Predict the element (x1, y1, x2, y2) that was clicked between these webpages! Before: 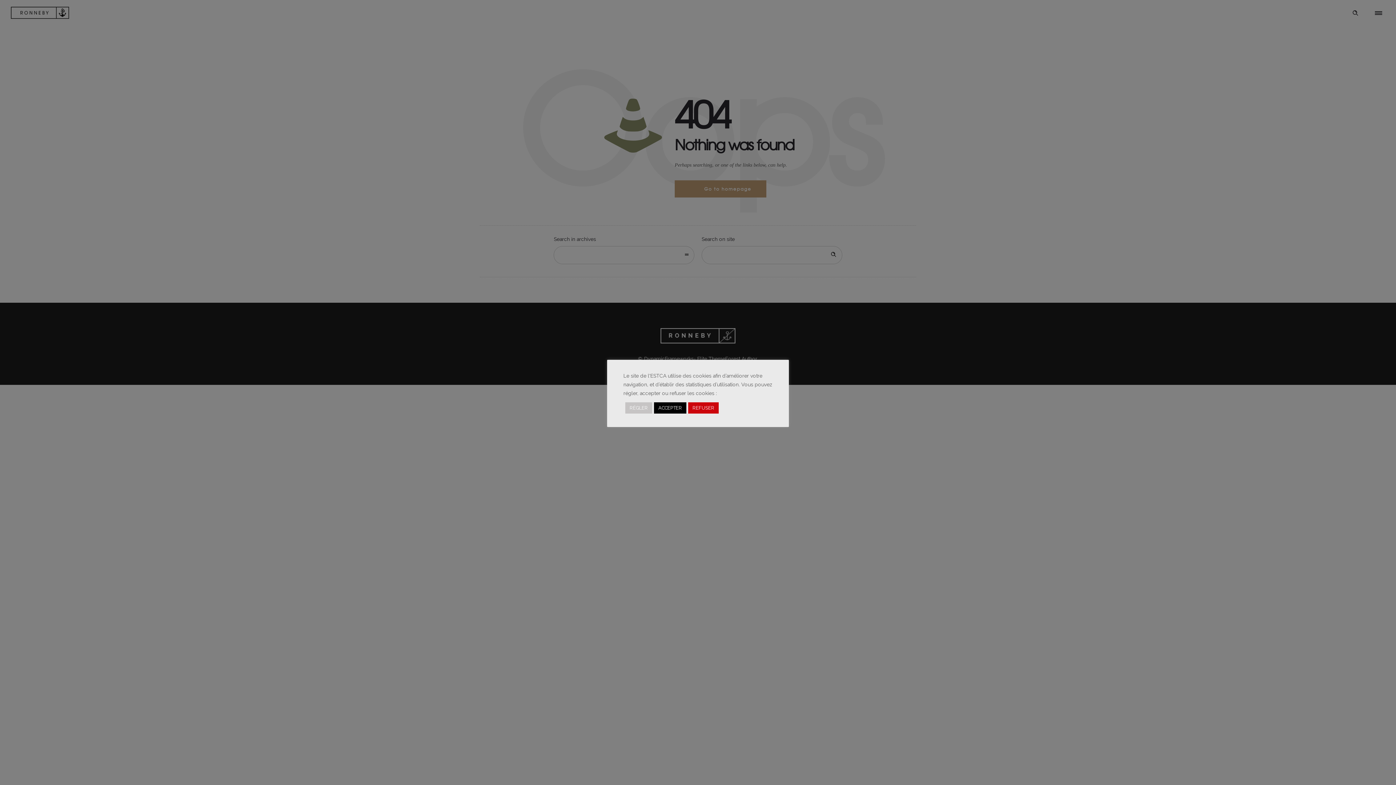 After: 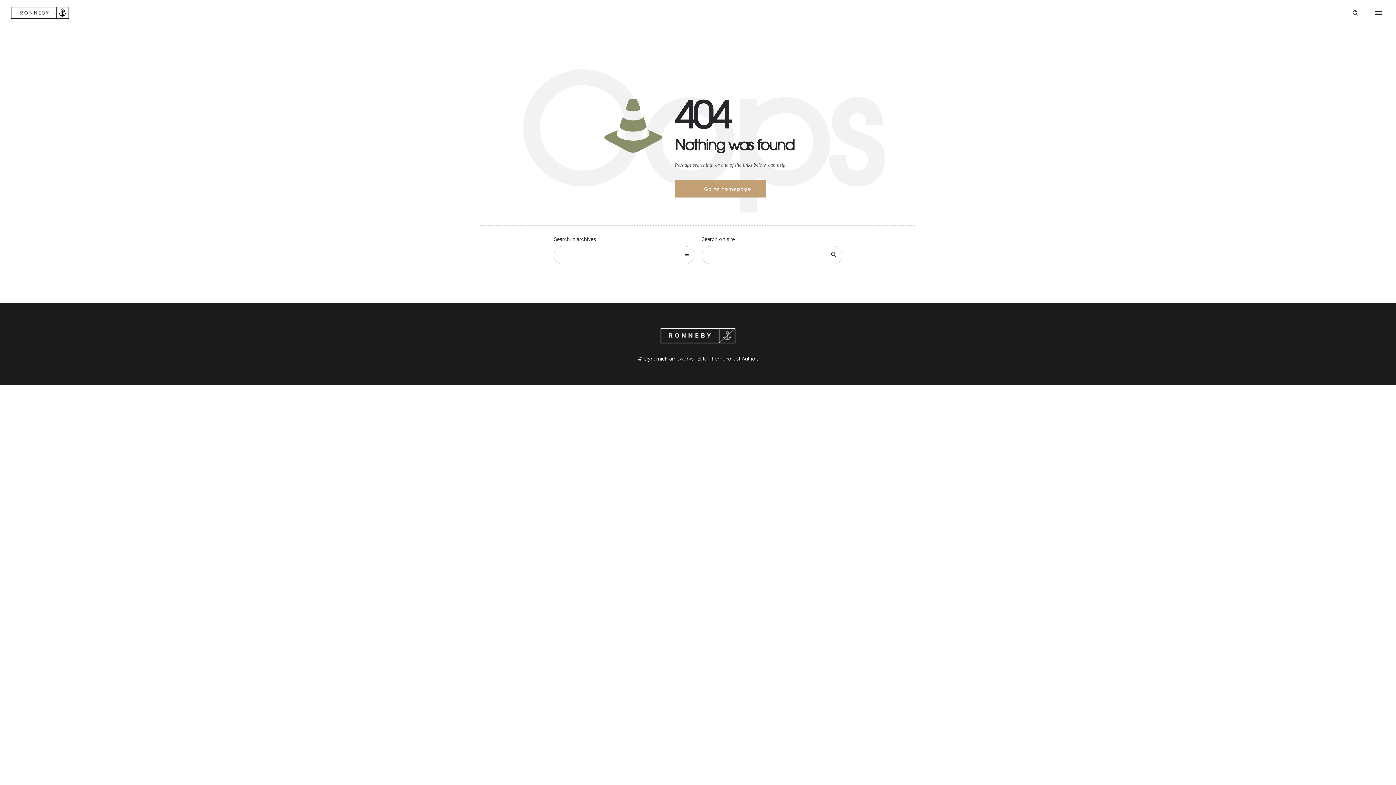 Action: label: ACCEPTER bbox: (654, 402, 686, 413)